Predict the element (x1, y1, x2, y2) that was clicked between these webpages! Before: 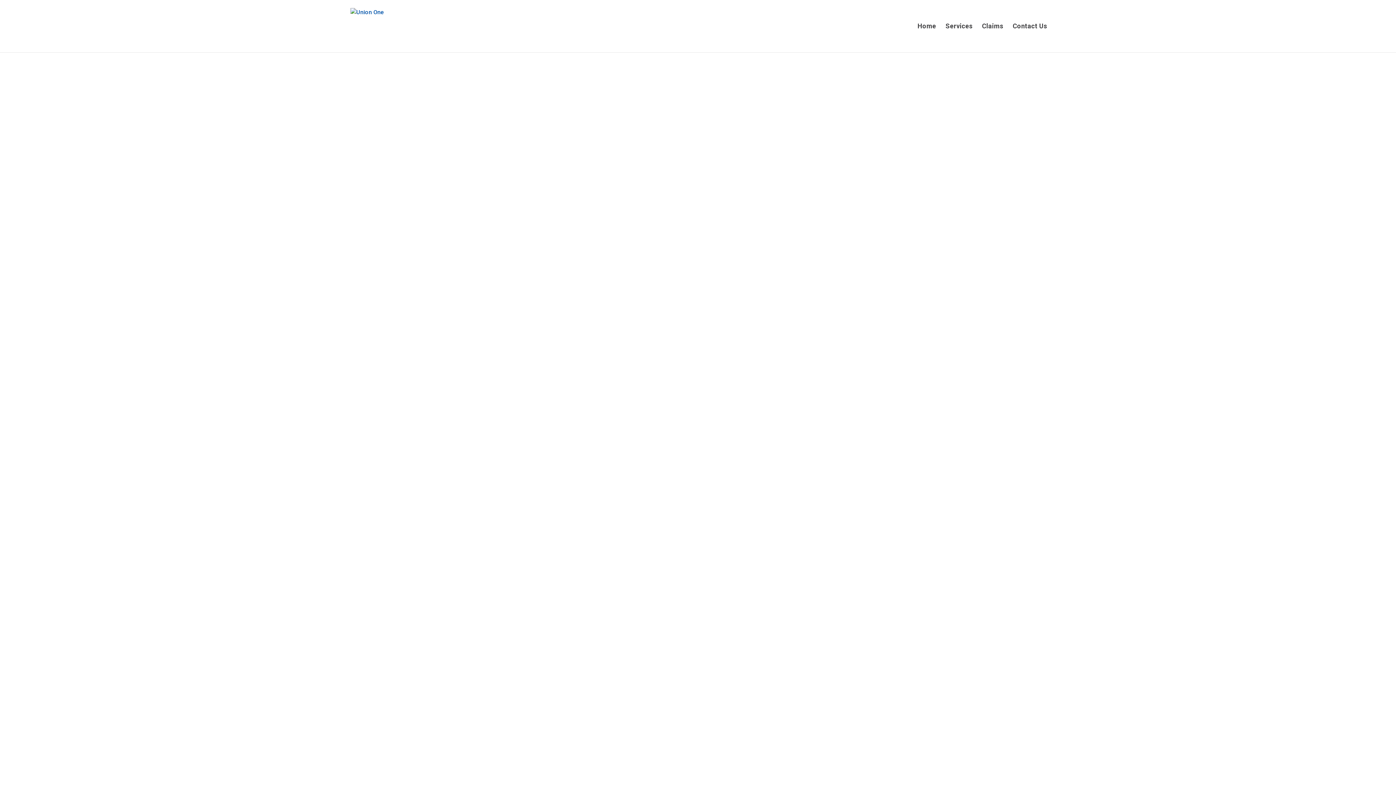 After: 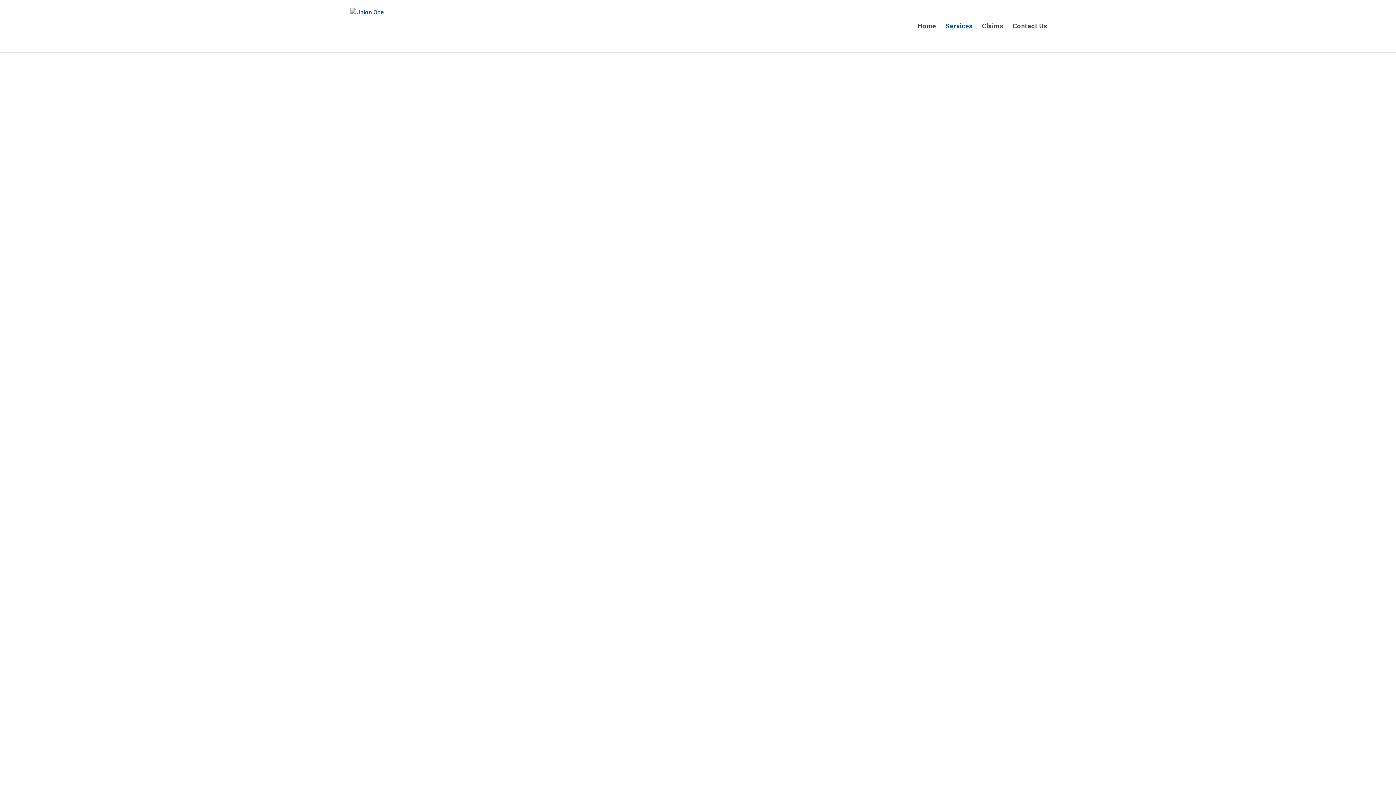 Action: bbox: (945, 23, 972, 52) label: Services